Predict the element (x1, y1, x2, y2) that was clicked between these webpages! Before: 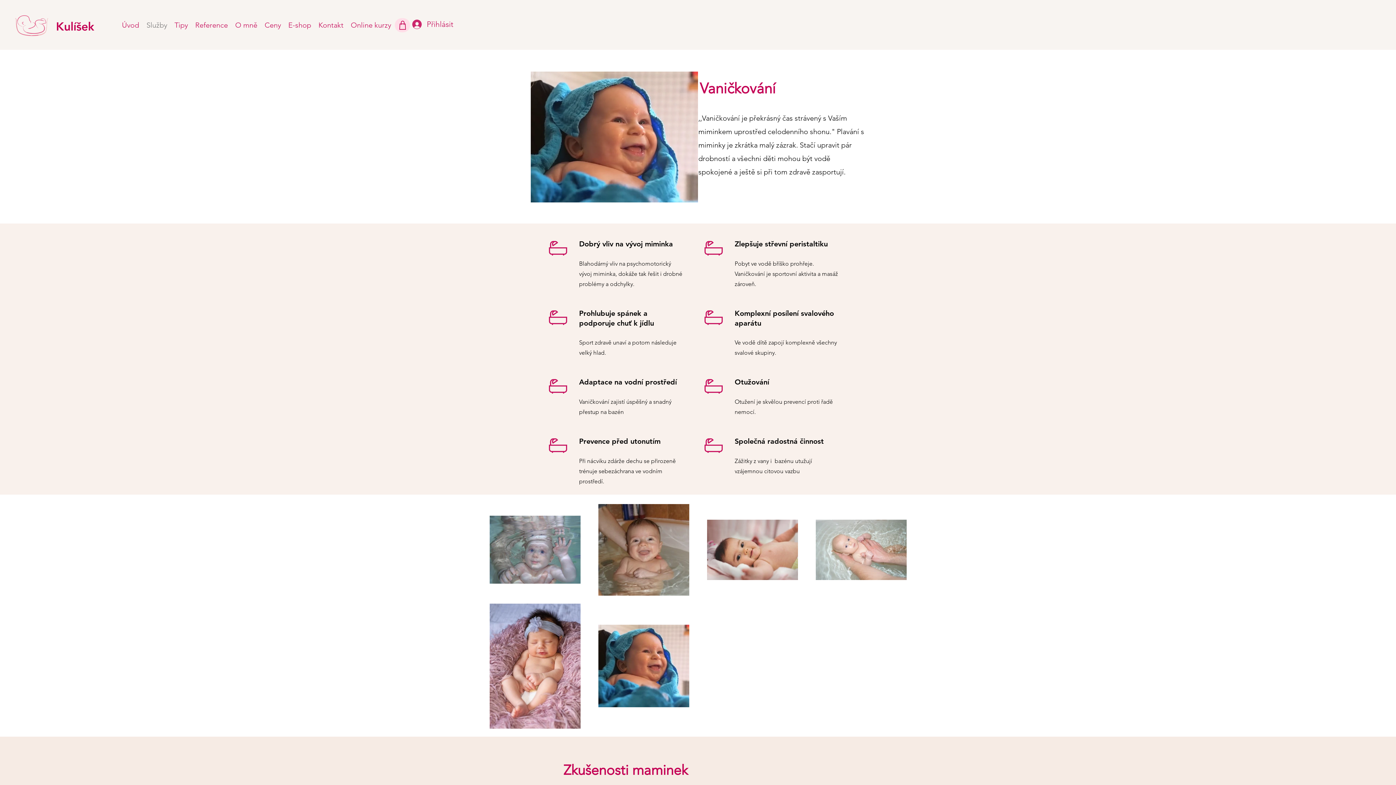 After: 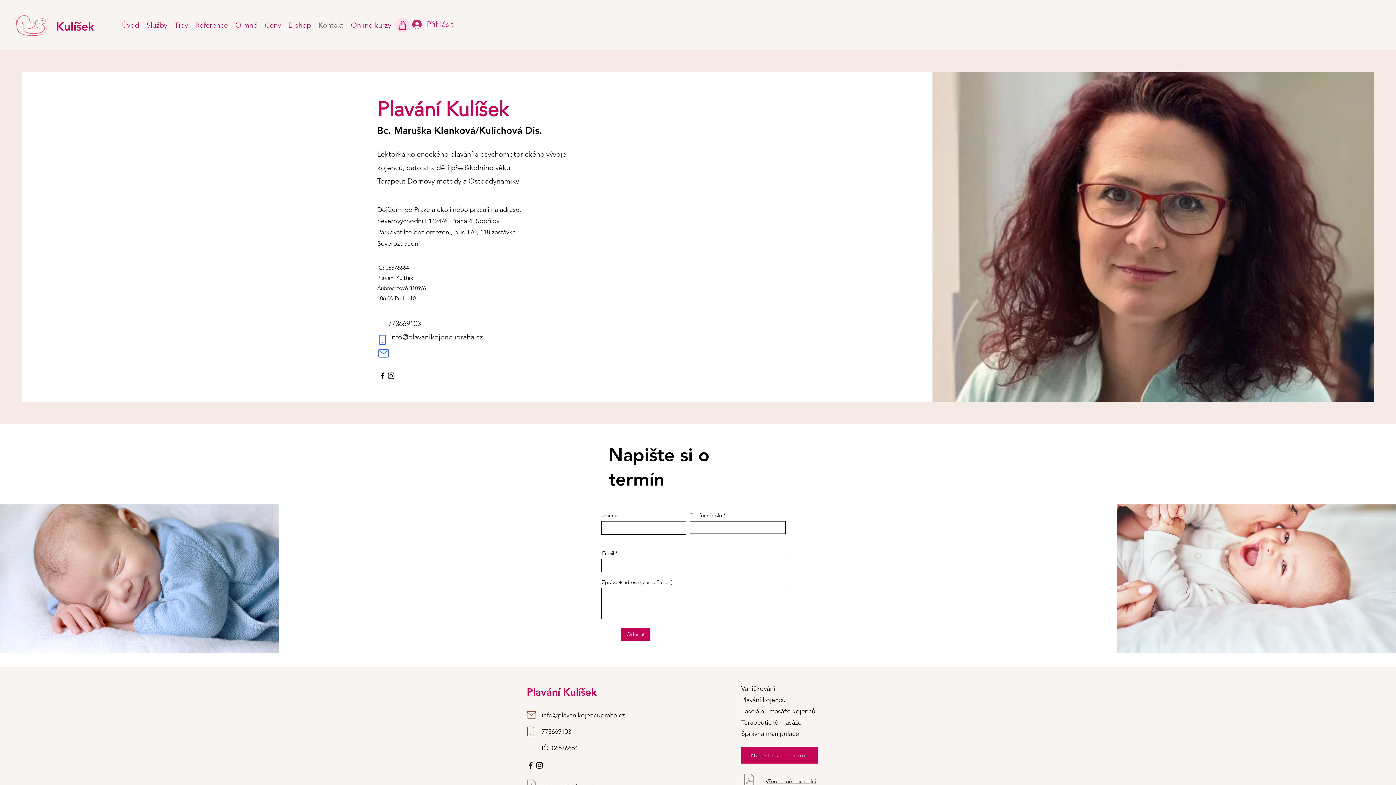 Action: bbox: (314, 16, 347, 34) label: Kontakt